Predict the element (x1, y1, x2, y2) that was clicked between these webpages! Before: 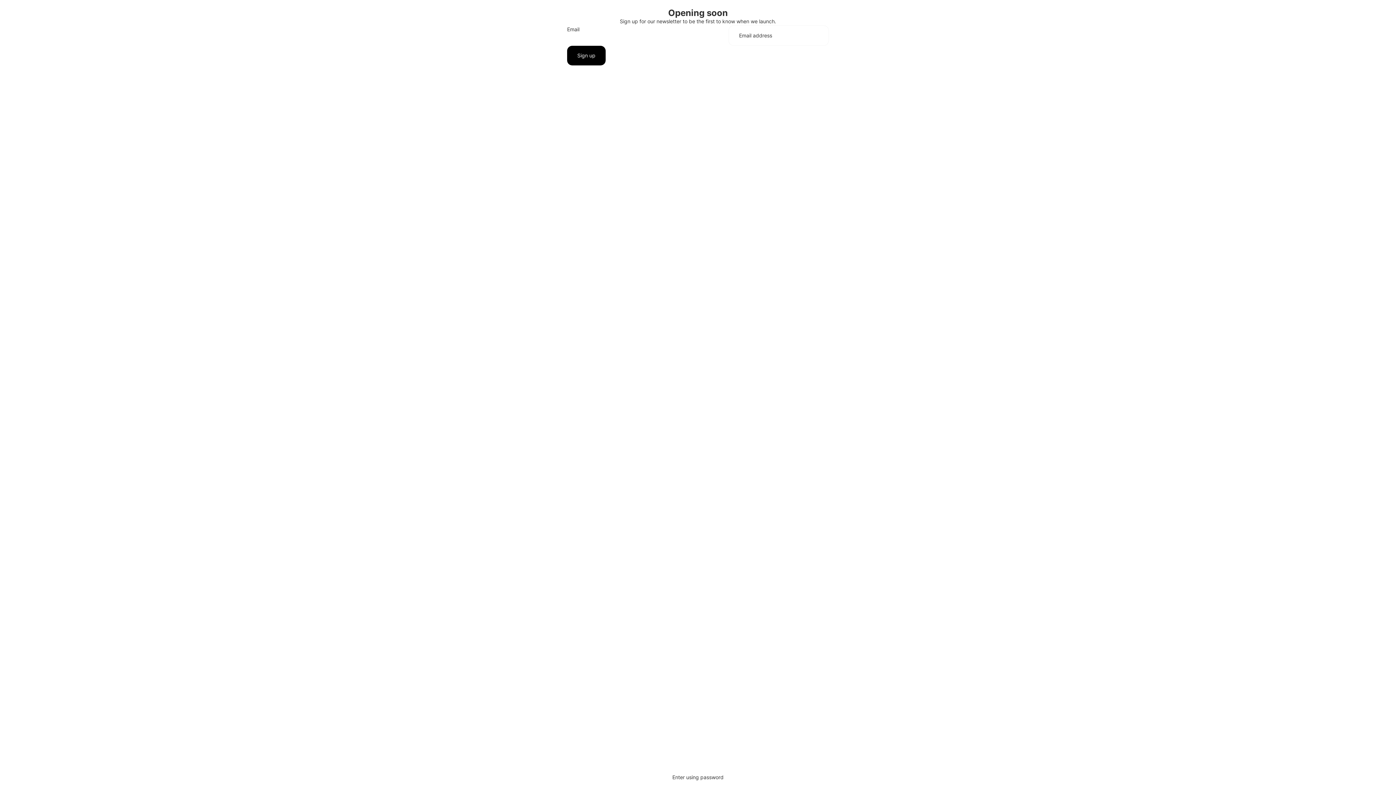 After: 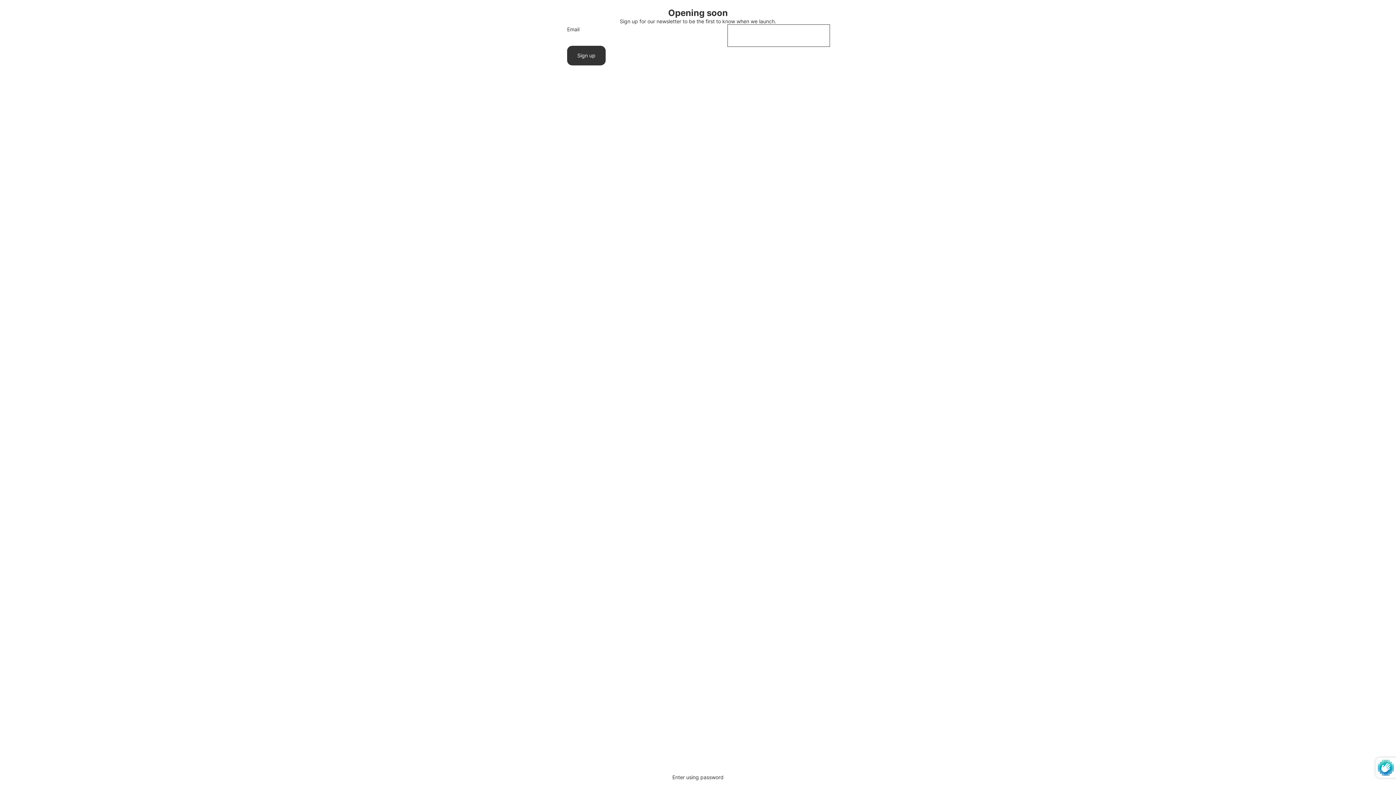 Action: bbox: (567, 45, 605, 65) label: Sign up